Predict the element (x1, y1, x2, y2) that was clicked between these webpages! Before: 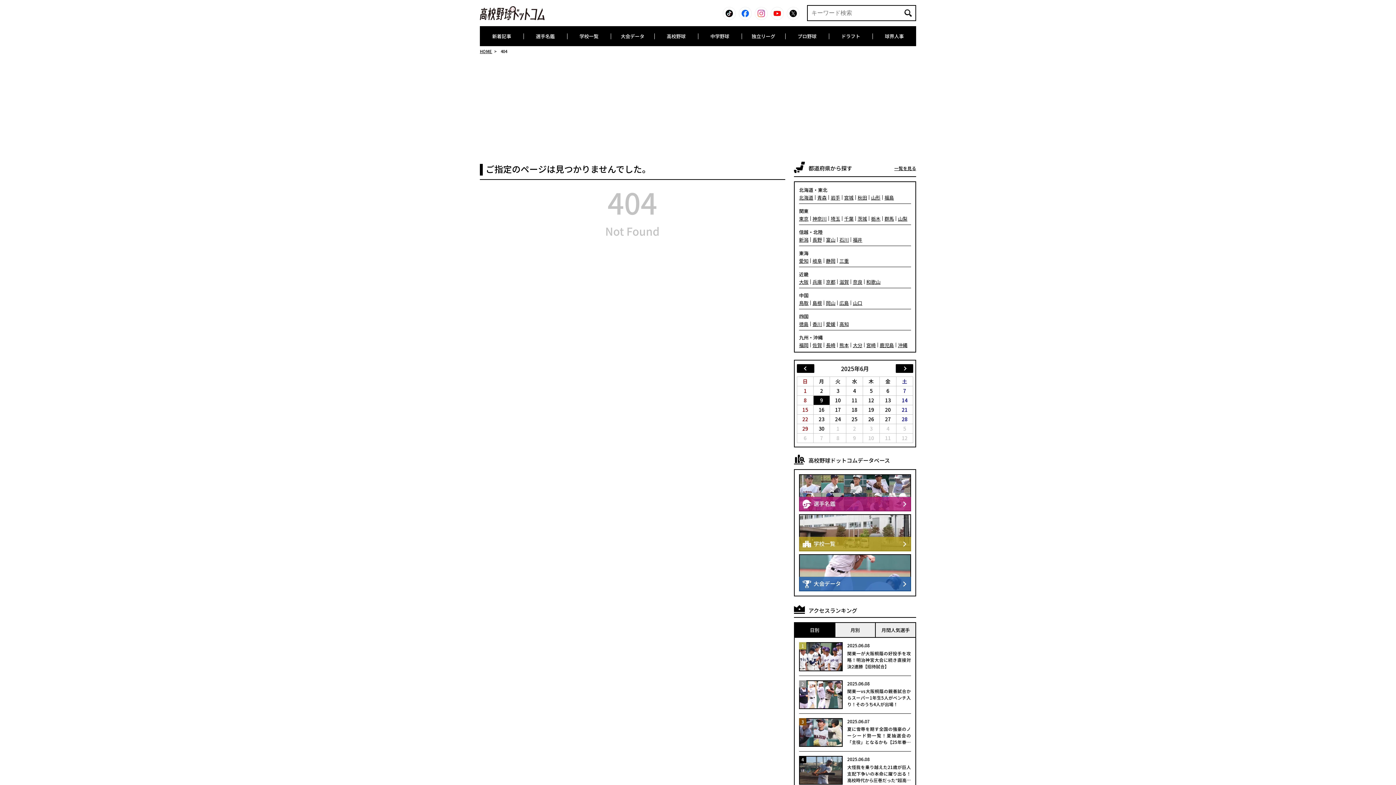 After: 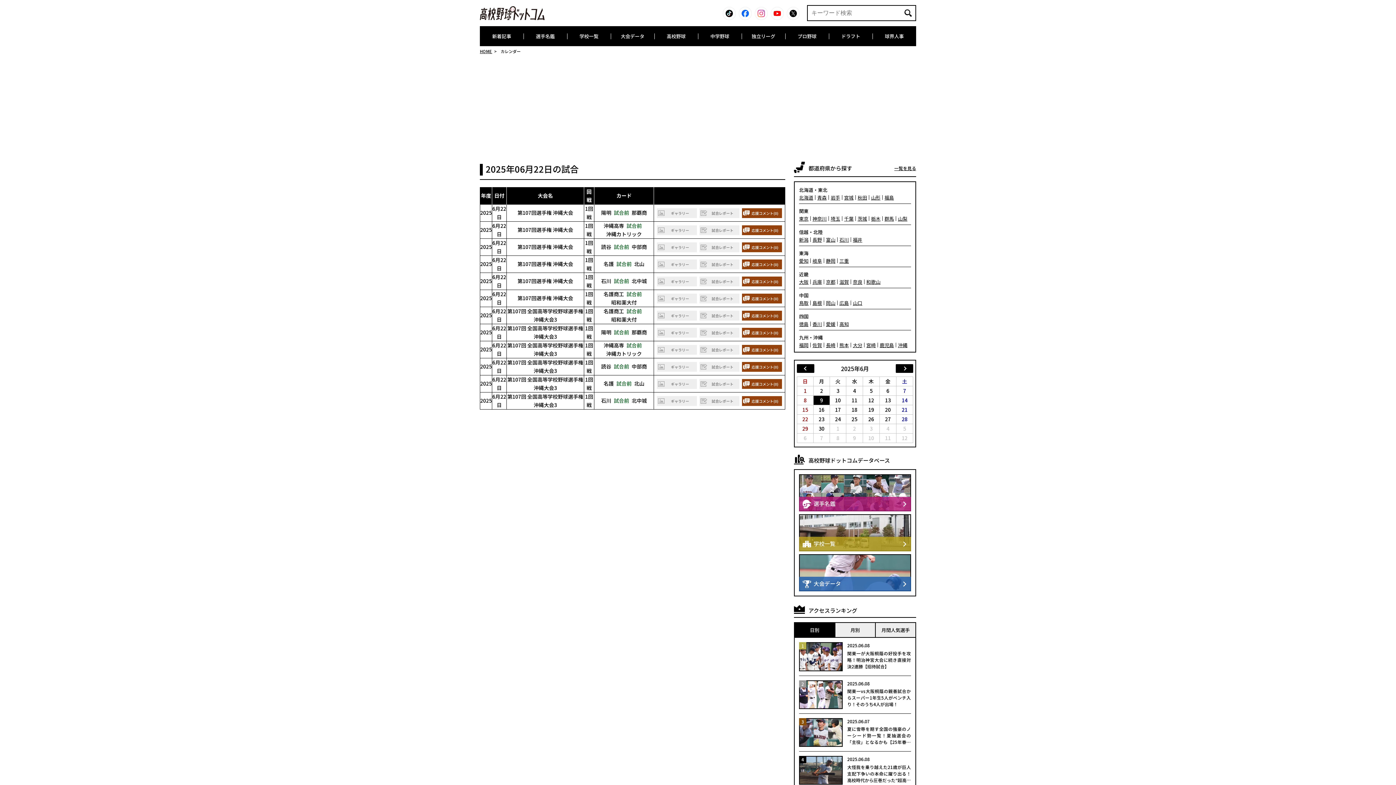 Action: label: 21 bbox: (896, 405, 913, 414)